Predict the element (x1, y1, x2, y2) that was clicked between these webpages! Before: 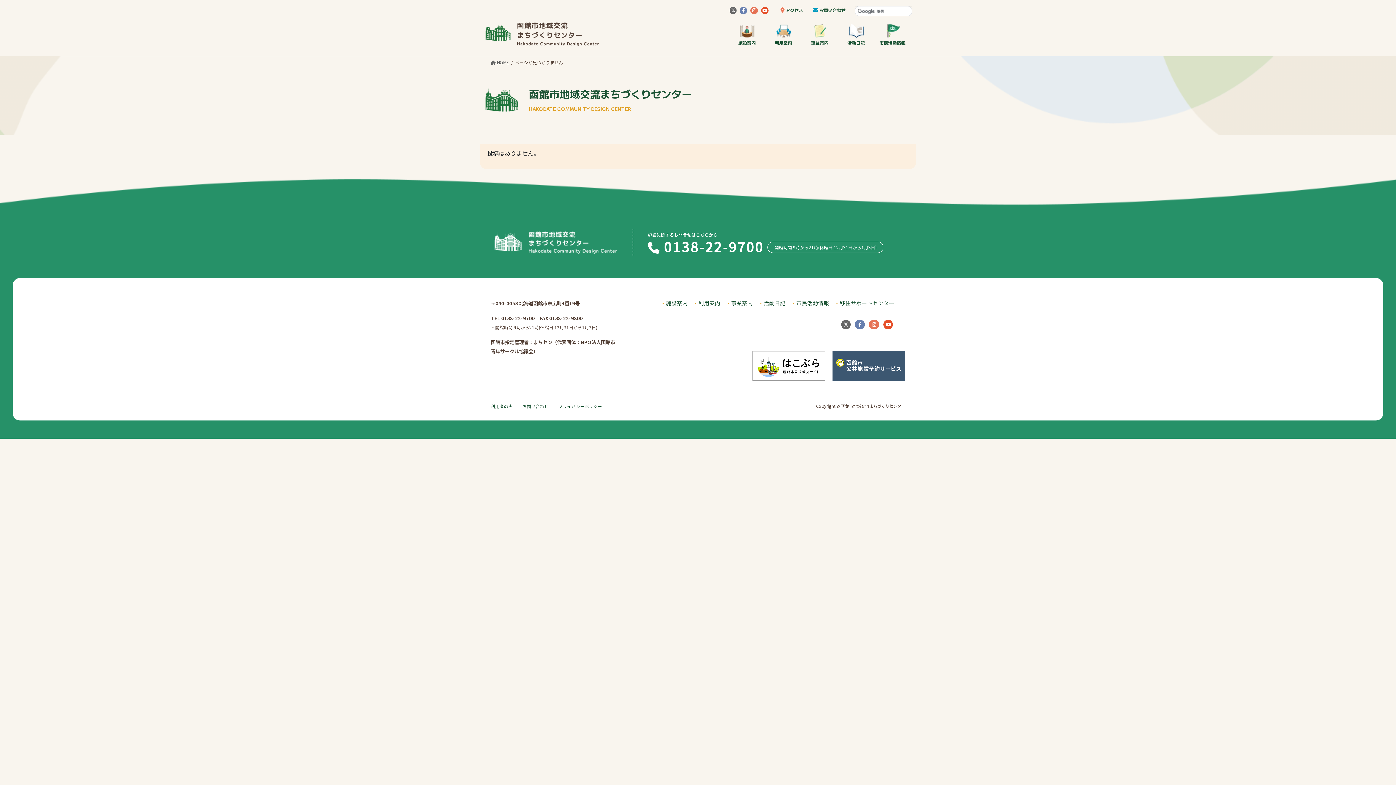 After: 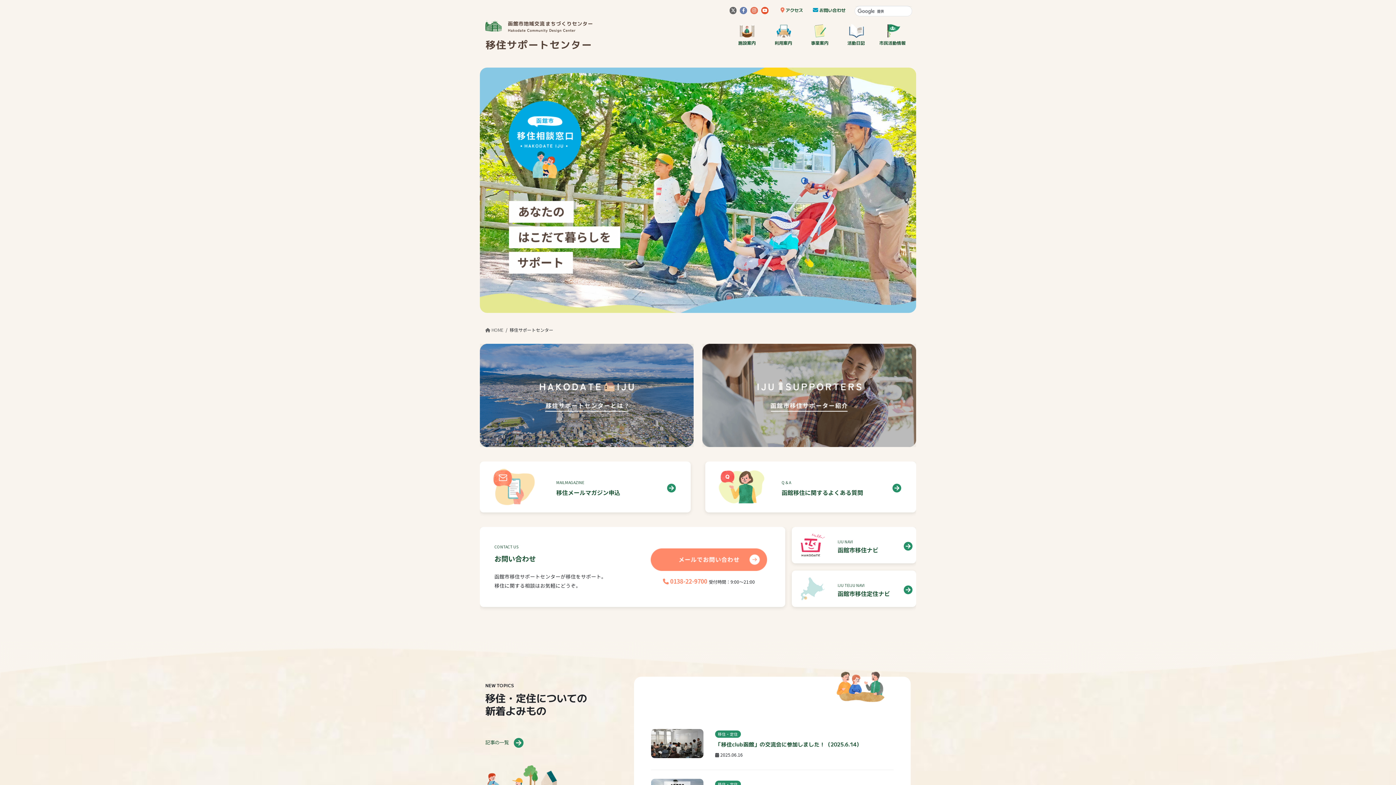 Action: bbox: (840, 299, 894, 306) label: 移住サポートセンター